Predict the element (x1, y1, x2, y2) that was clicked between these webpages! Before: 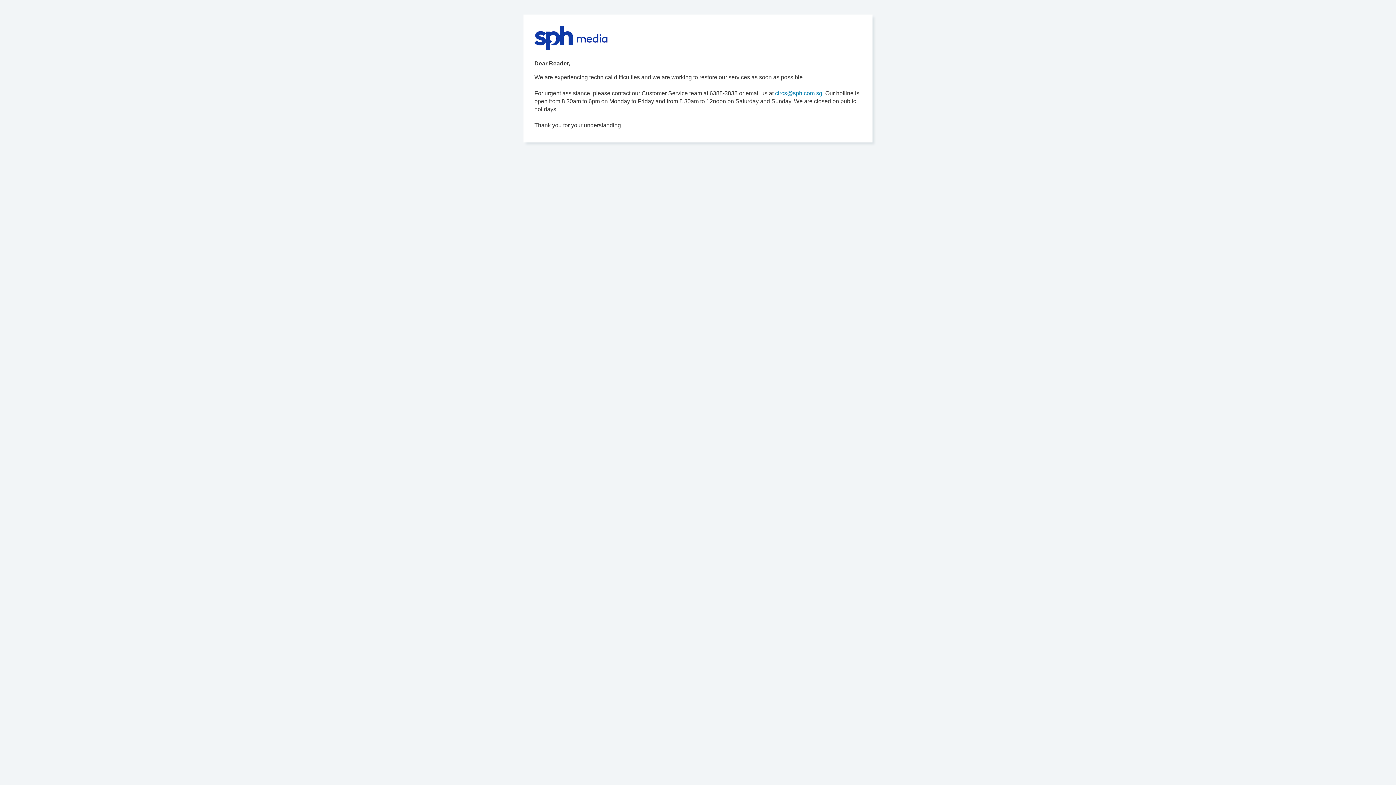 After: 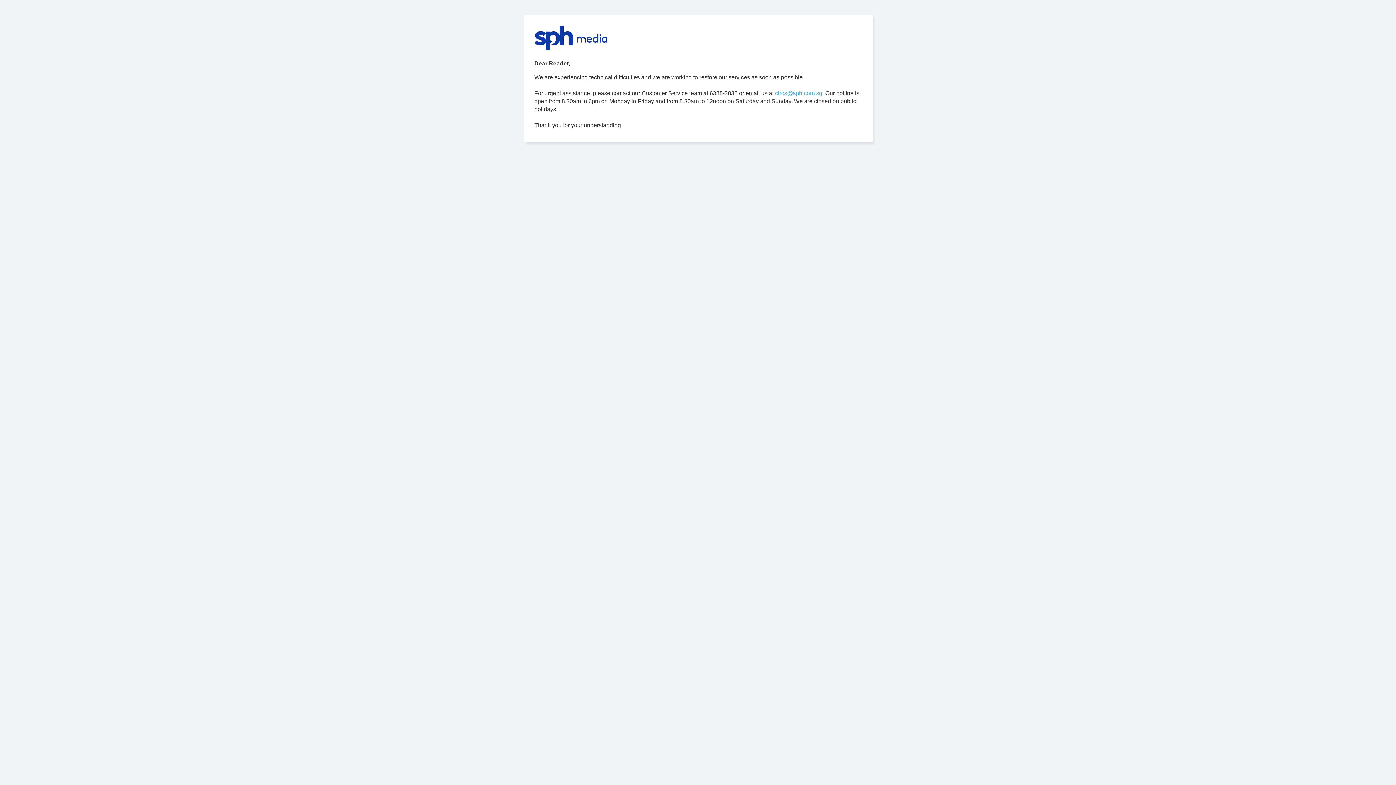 Action: label: circs@sph.com.sg. bbox: (775, 90, 824, 96)